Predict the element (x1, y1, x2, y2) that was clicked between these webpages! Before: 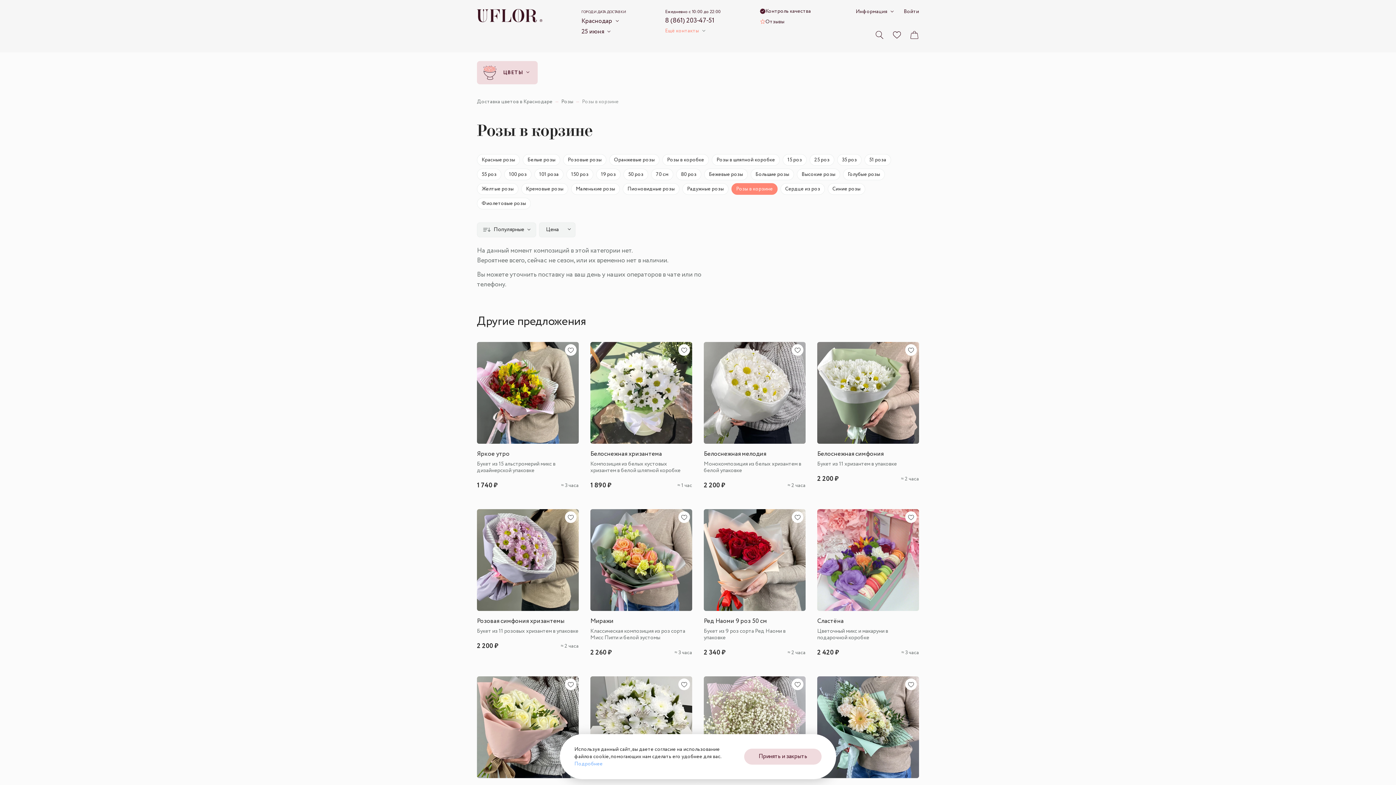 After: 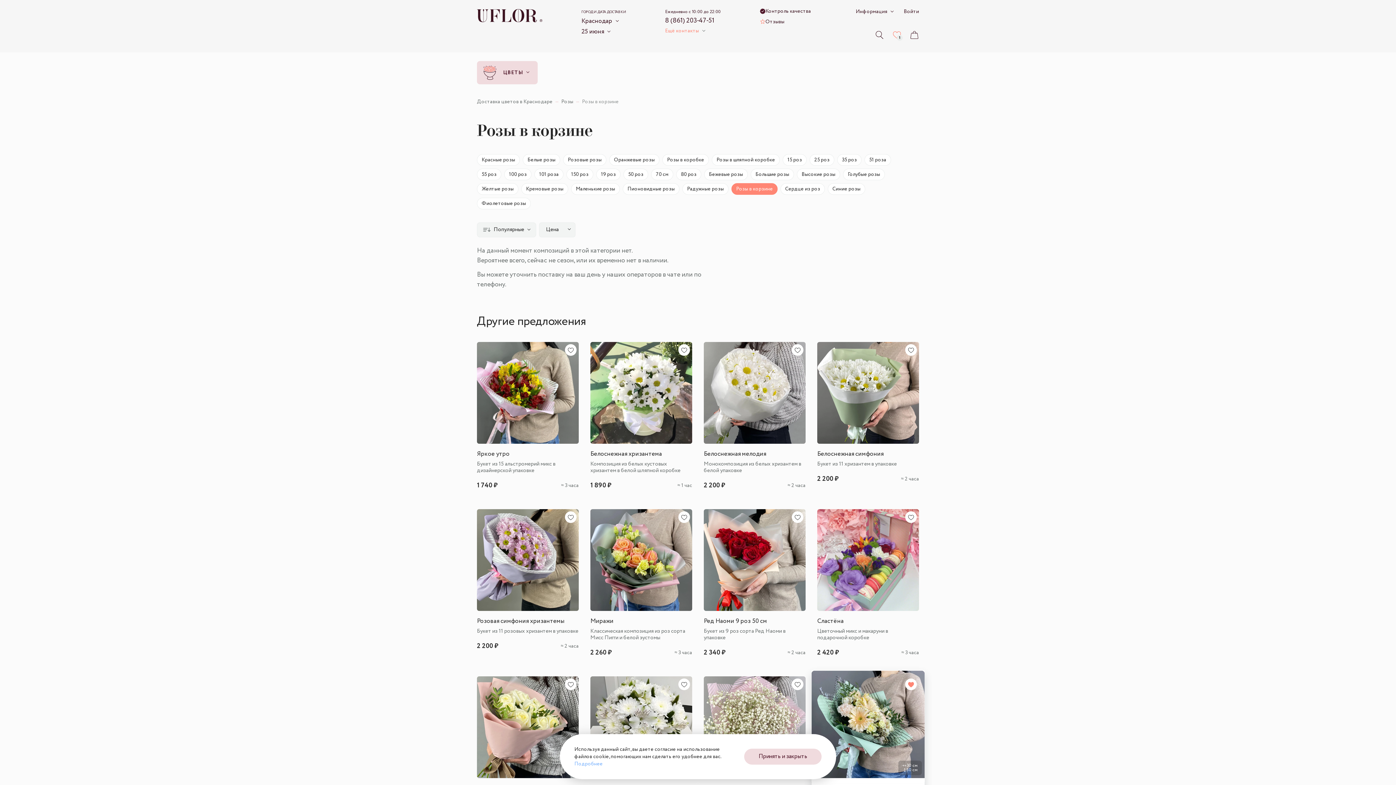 Action: label: Добавить в избранное bbox: (903, 676, 919, 692)